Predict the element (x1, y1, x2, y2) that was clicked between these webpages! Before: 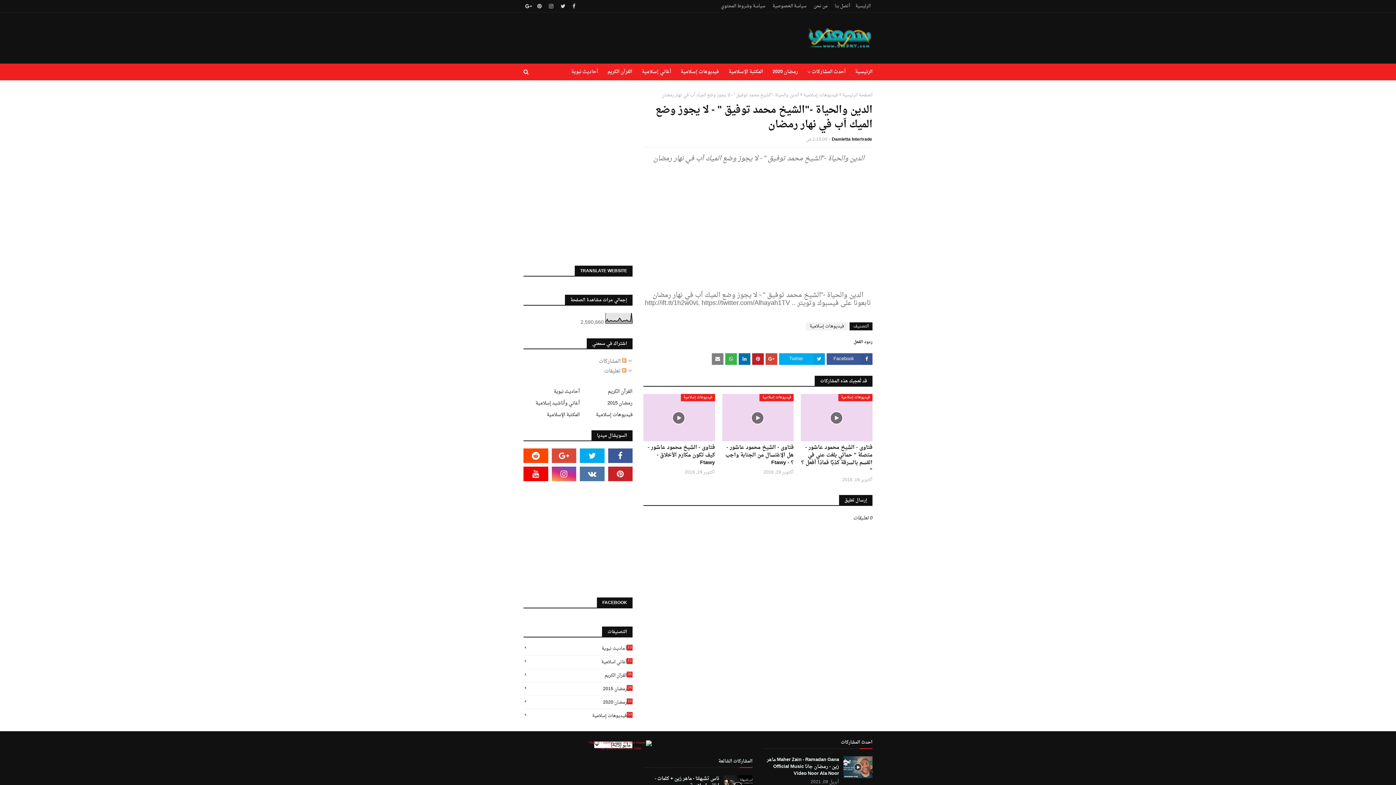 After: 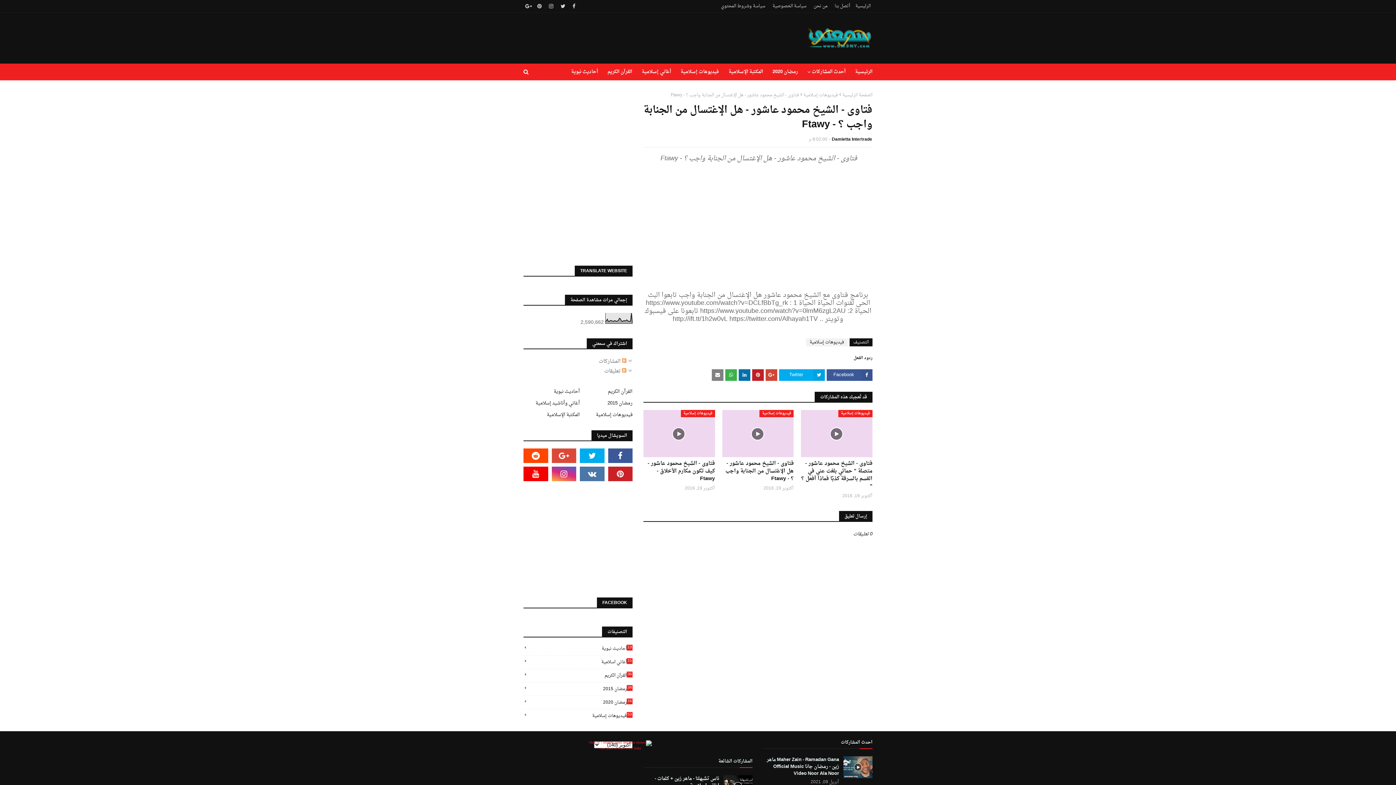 Action: bbox: (722, 394, 793, 441)